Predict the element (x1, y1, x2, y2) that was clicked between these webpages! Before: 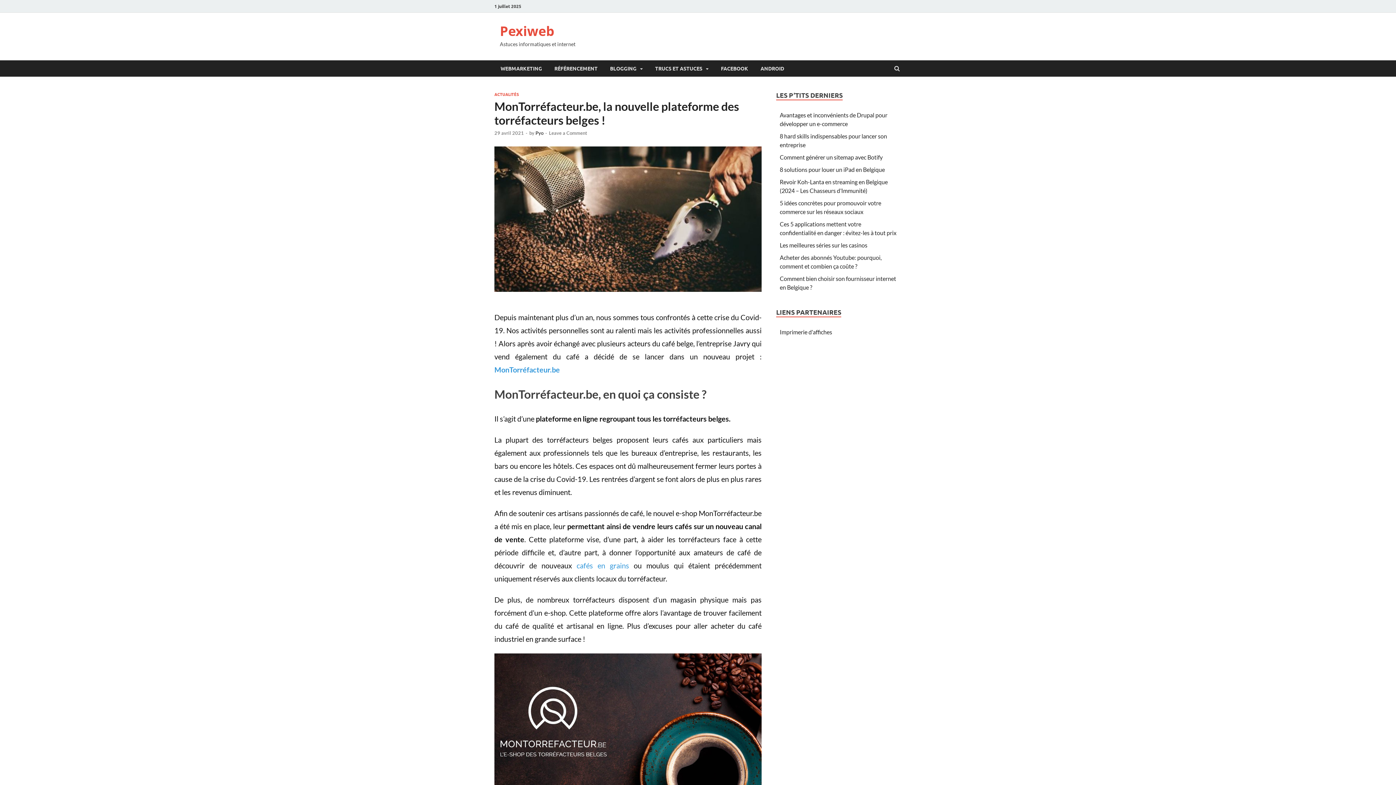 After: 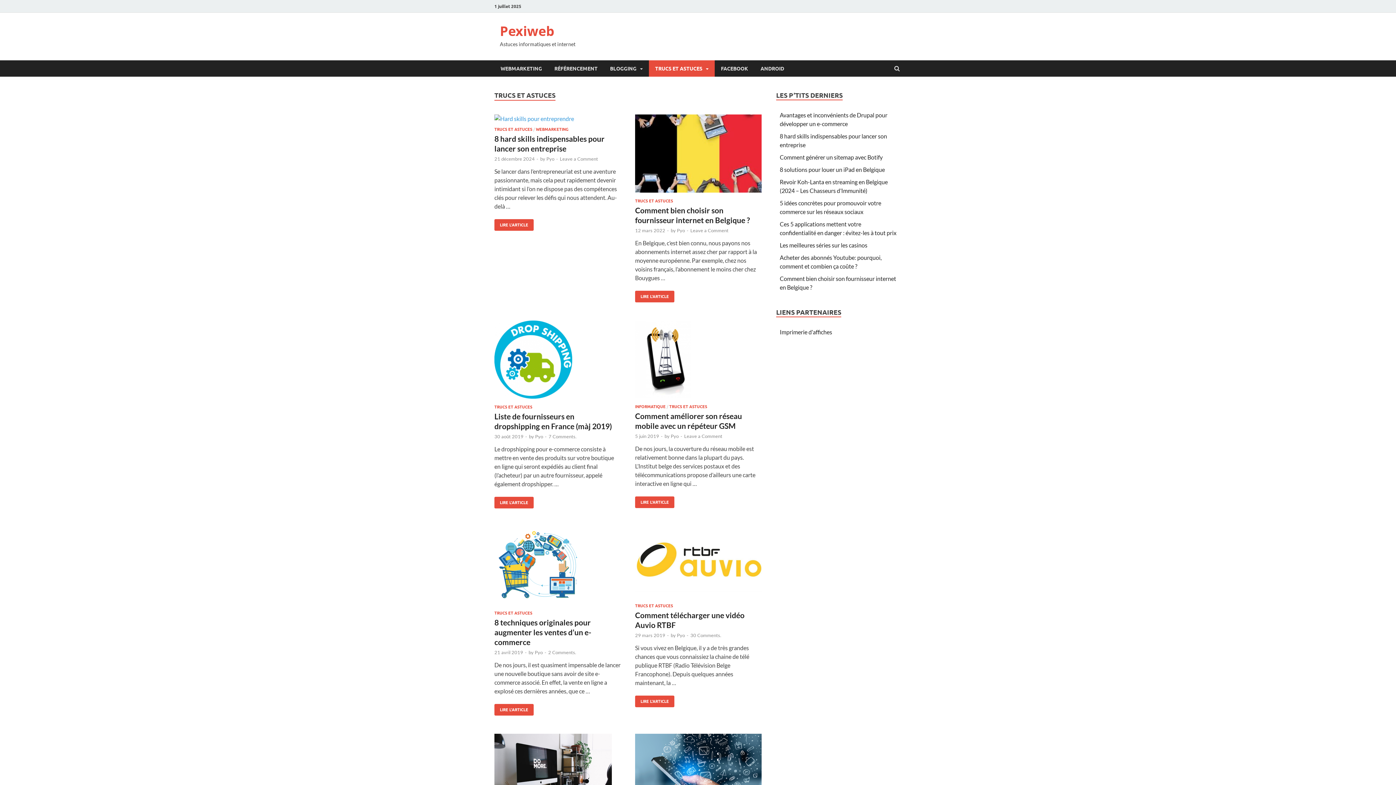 Action: label: TRUCS ET ASTUCES bbox: (649, 60, 714, 76)